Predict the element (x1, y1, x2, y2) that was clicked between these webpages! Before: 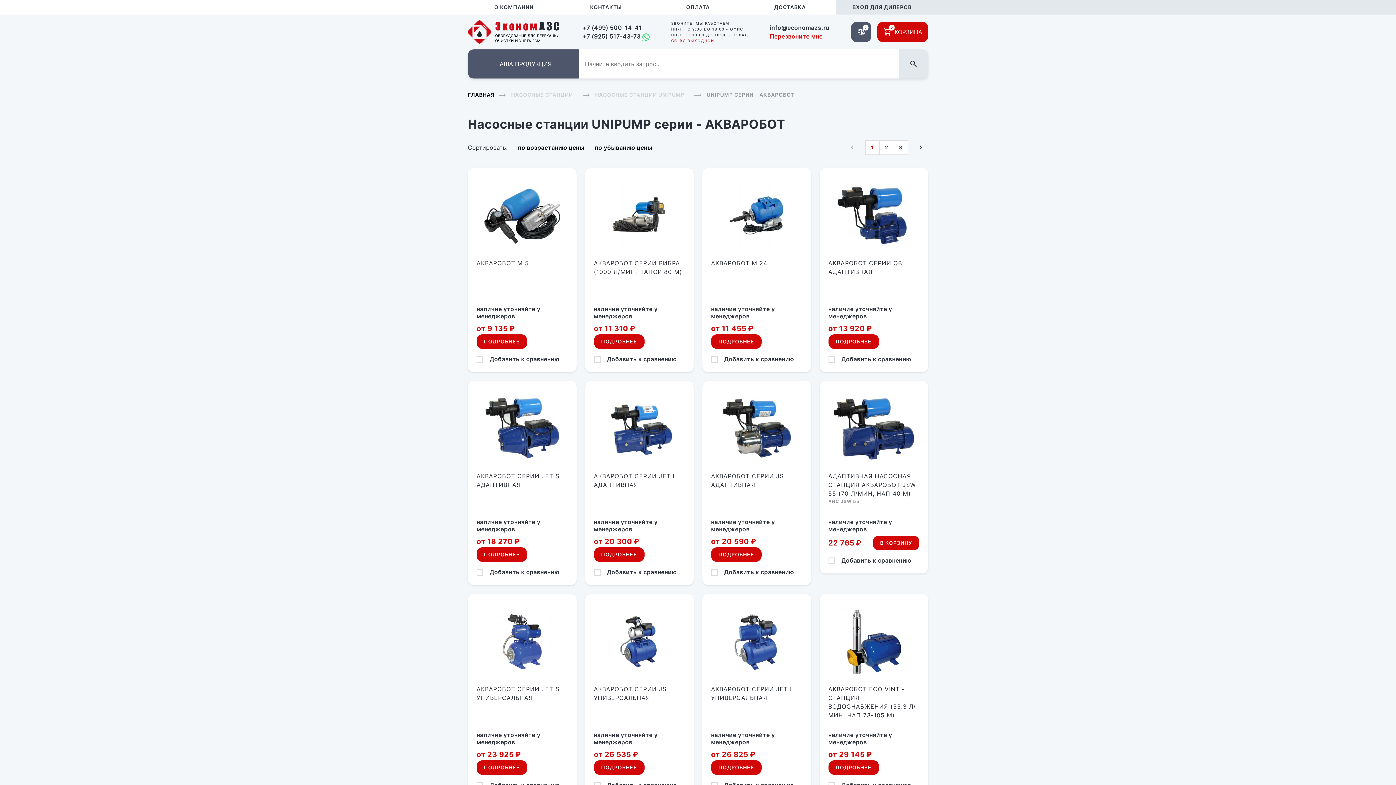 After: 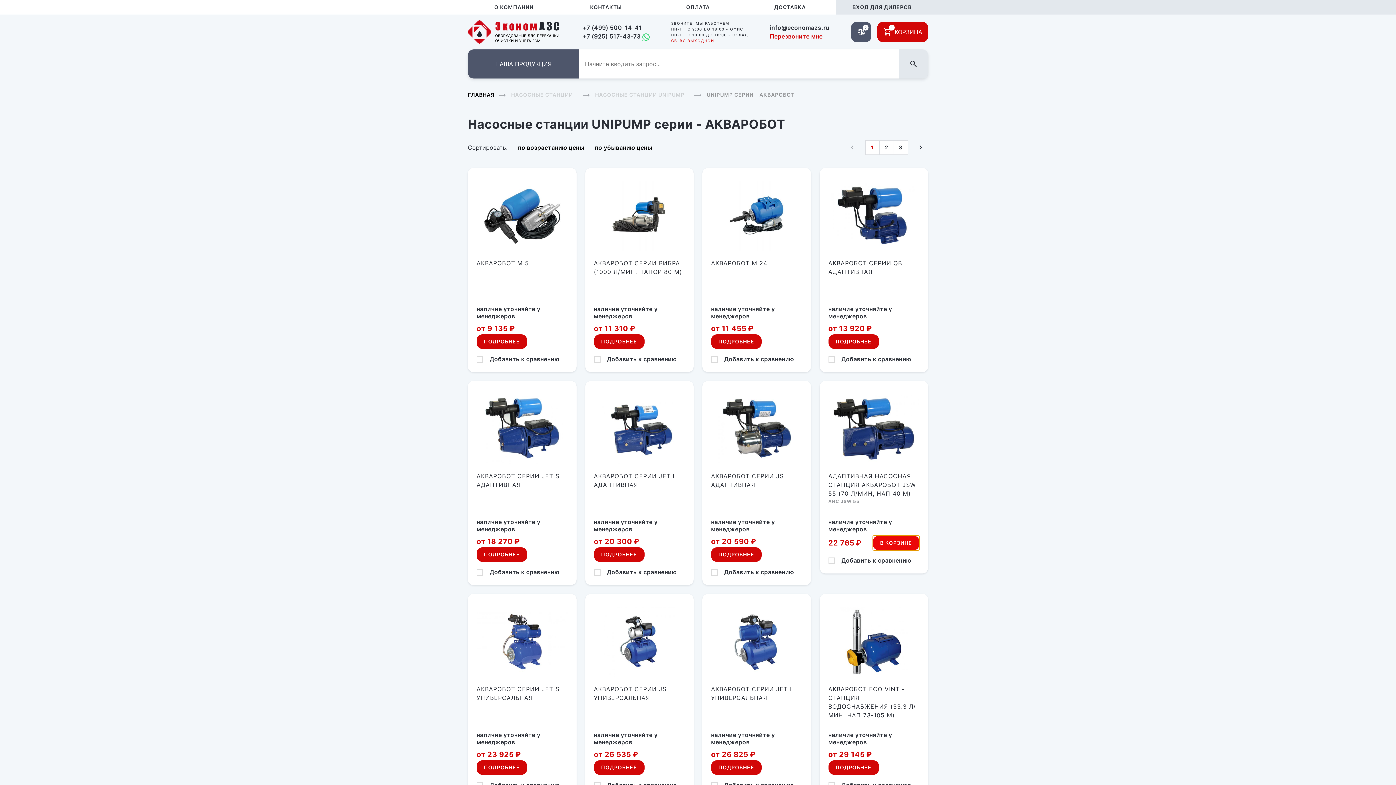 Action: bbox: (873, 535, 919, 550) label: В КОРЗИНУ